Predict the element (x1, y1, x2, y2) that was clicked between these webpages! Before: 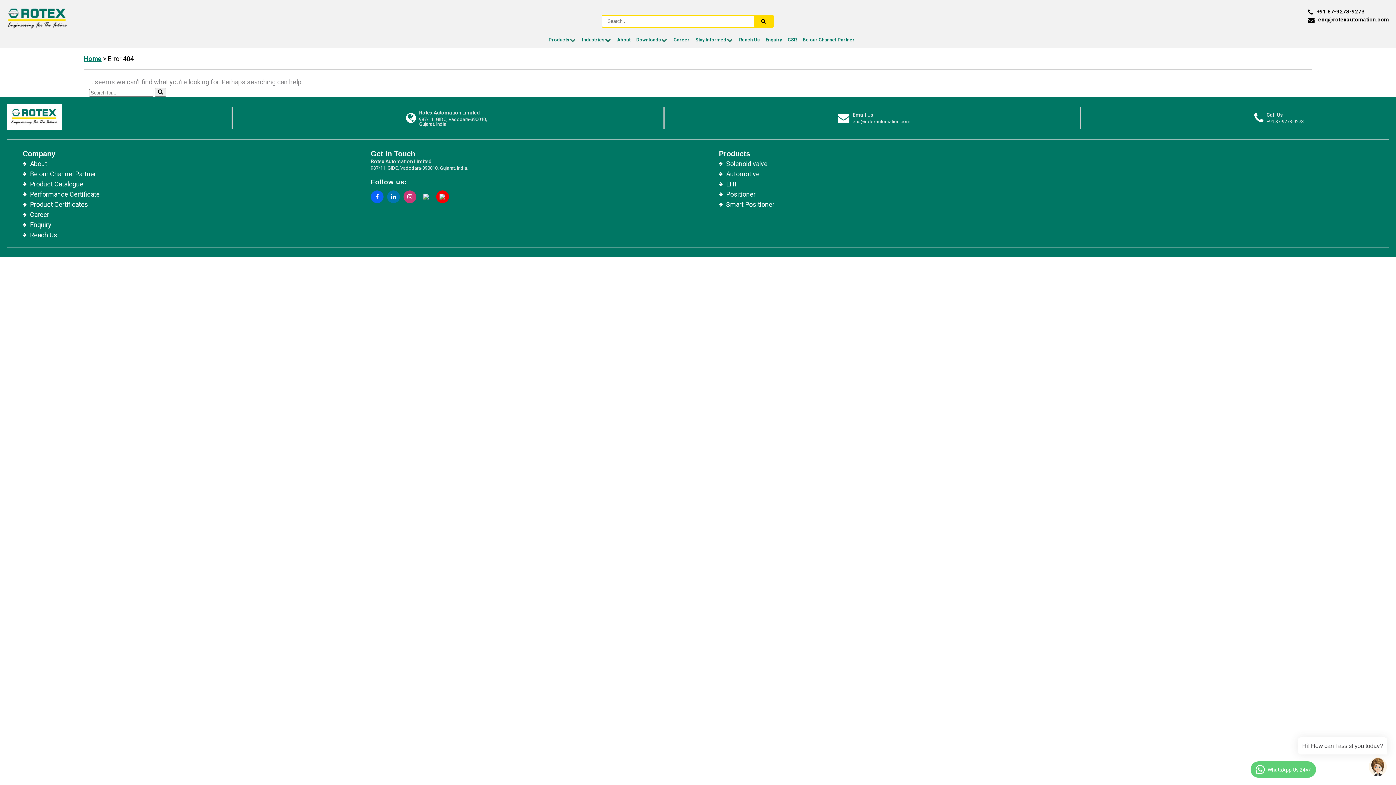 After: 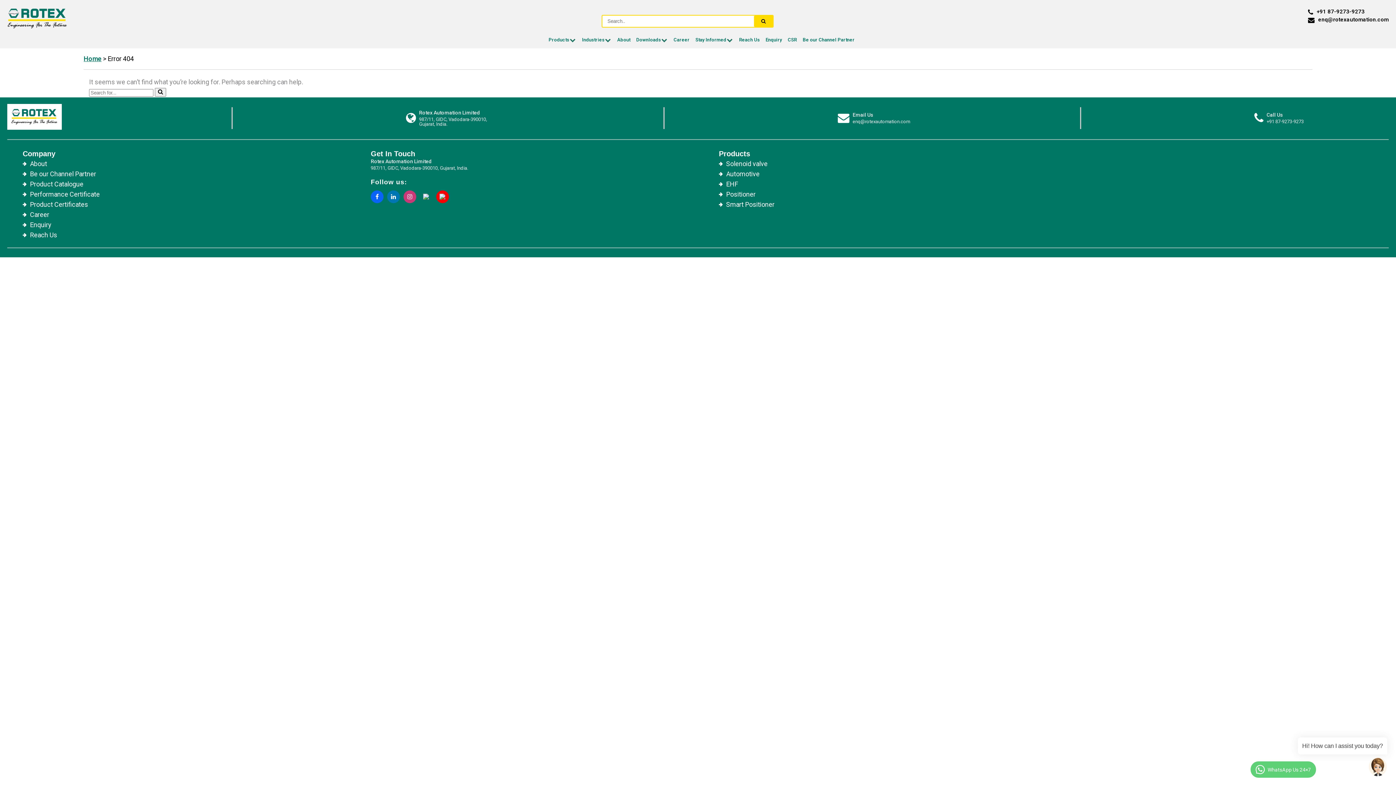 Action: bbox: (436, 190, 449, 203)